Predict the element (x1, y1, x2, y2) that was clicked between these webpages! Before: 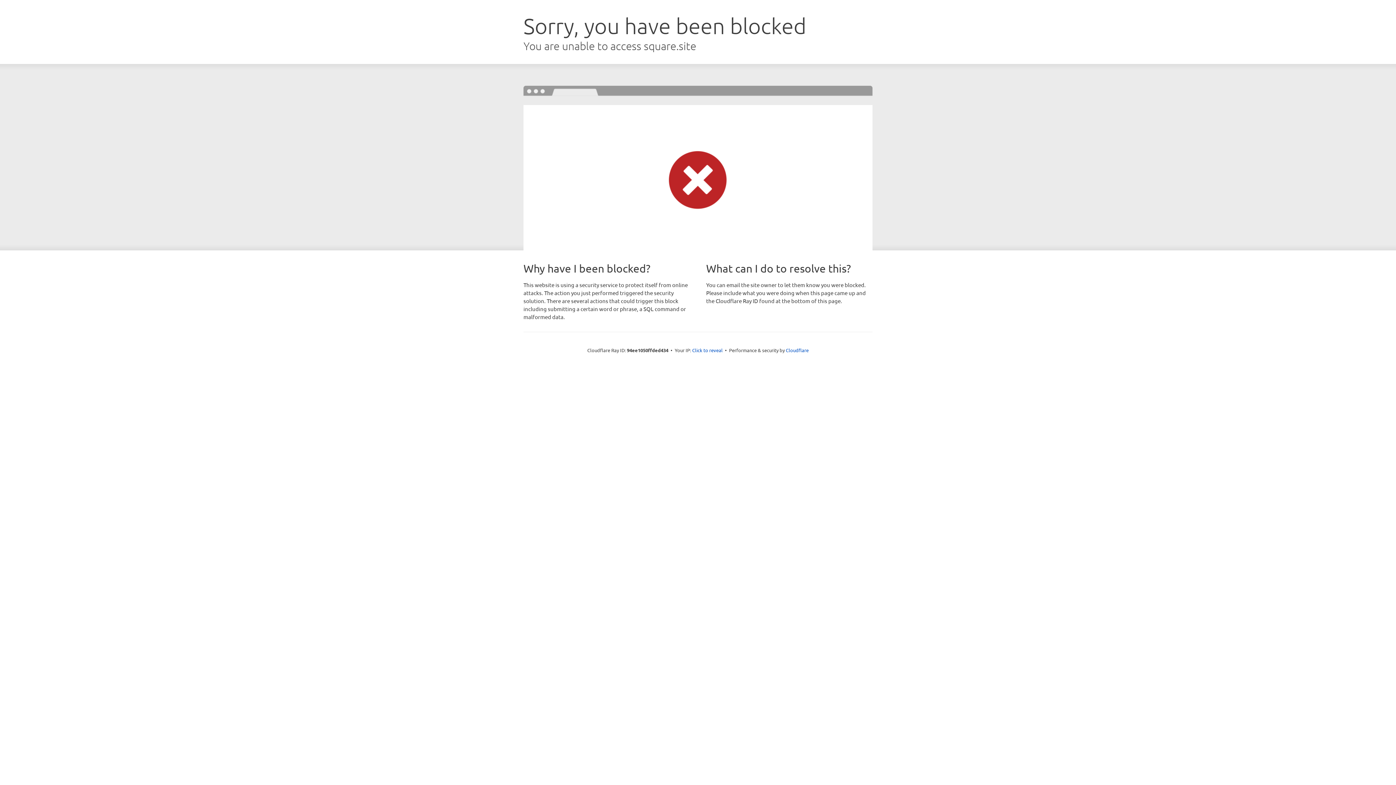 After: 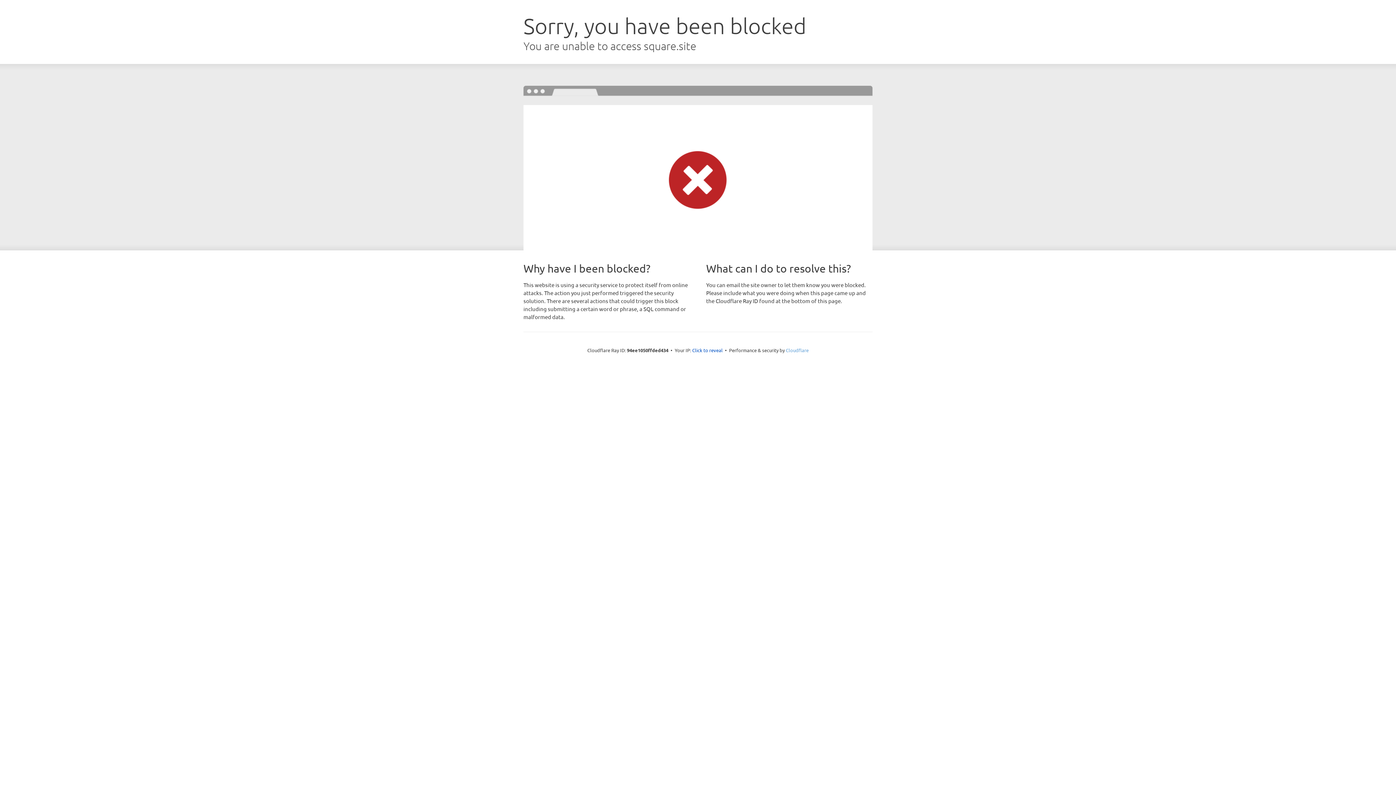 Action: bbox: (786, 347, 808, 353) label: Cloudflare